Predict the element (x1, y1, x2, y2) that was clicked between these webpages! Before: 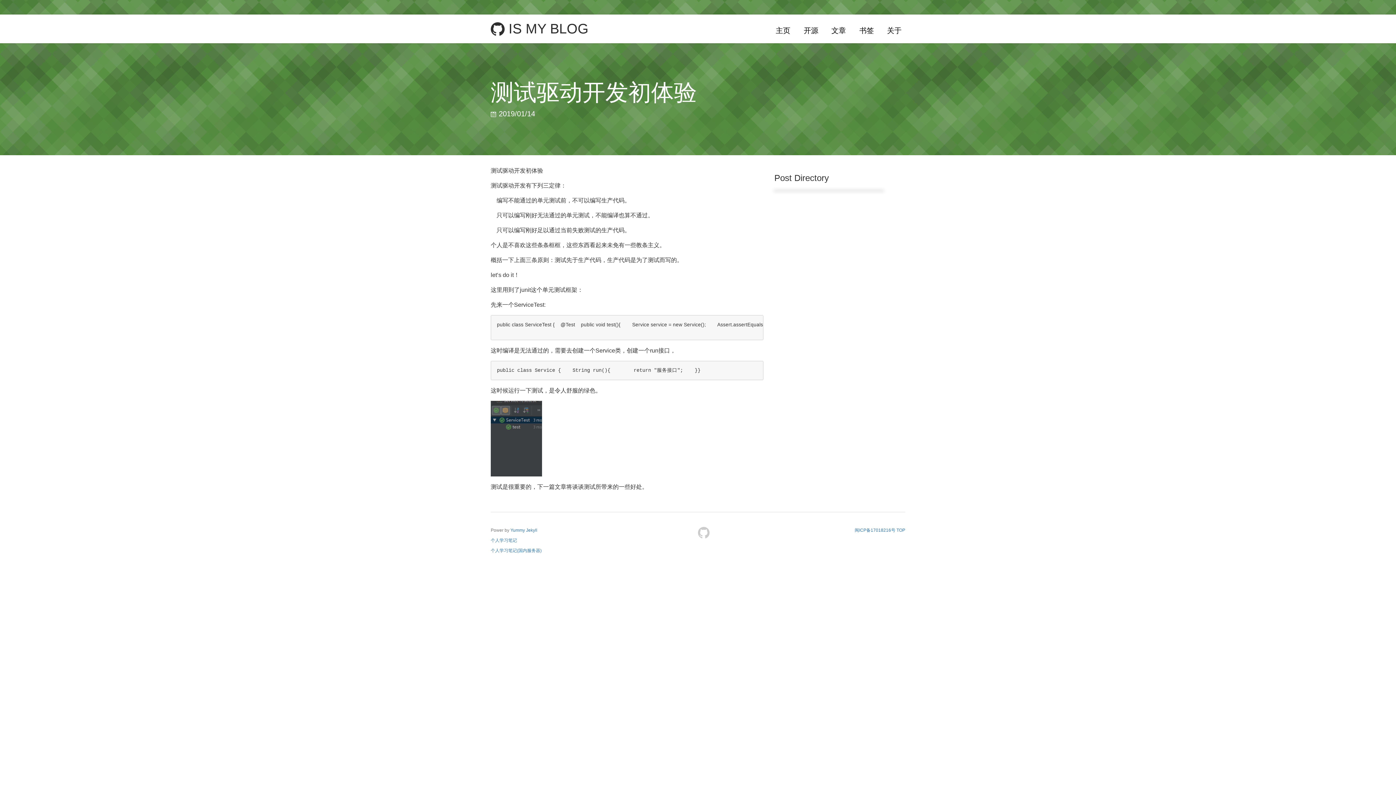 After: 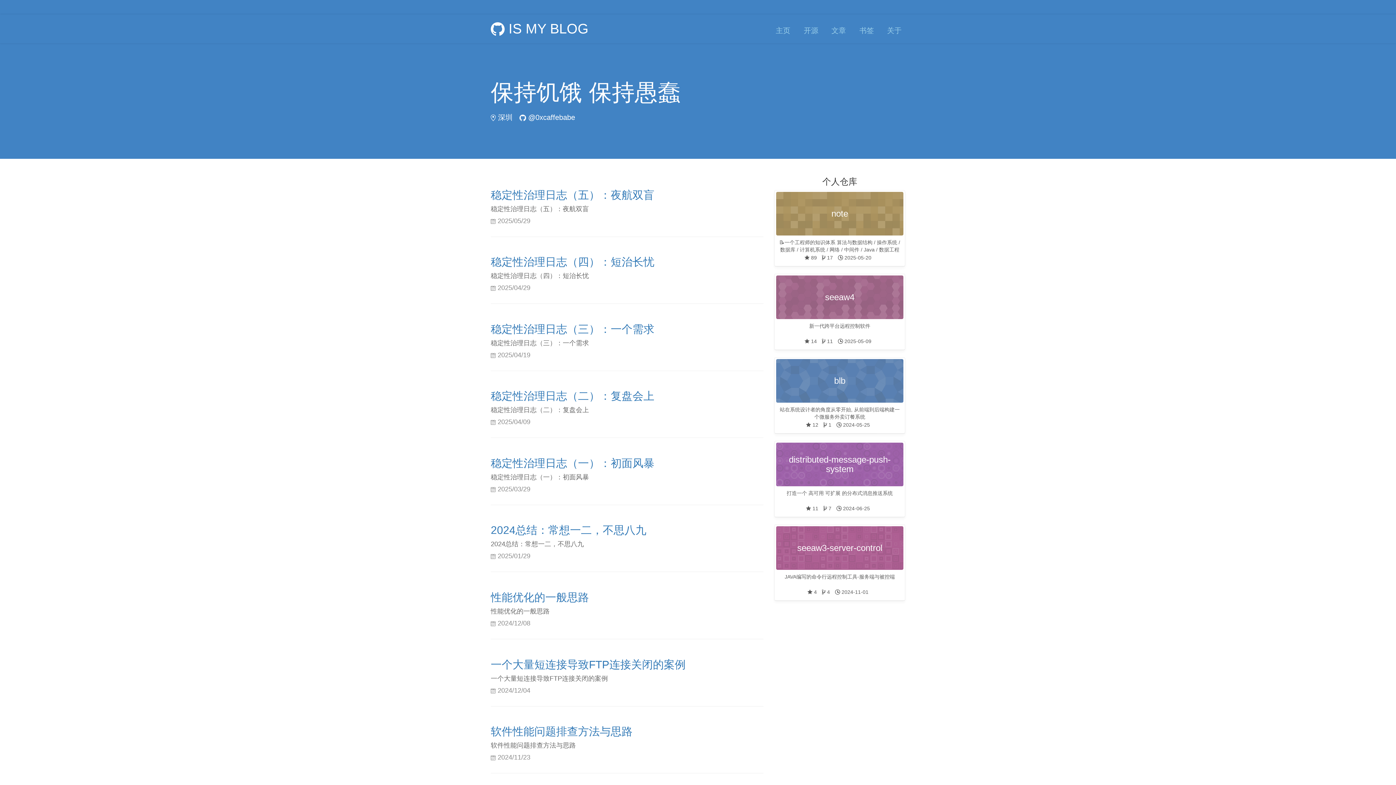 Action: bbox: (490, 21, 588, 36) label:  IS MY BLOG